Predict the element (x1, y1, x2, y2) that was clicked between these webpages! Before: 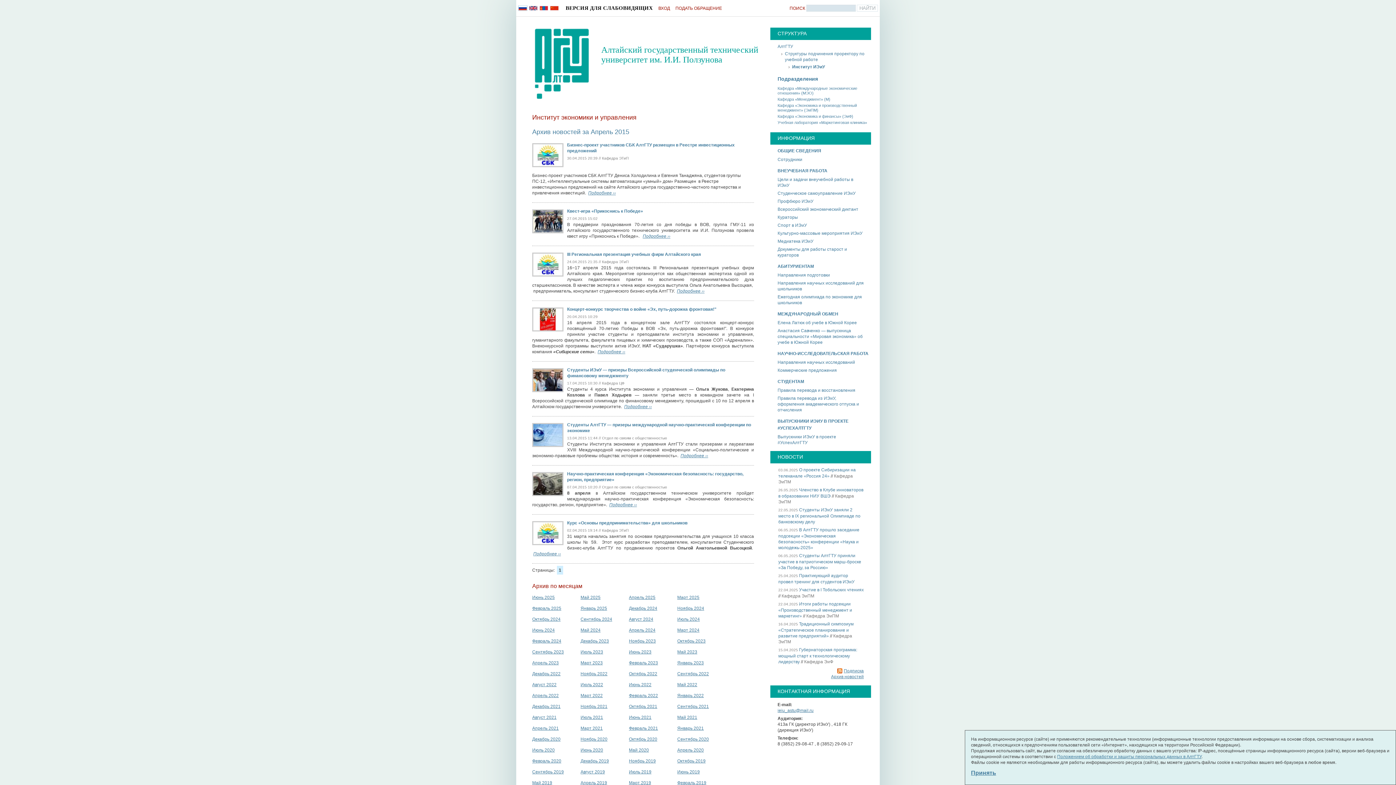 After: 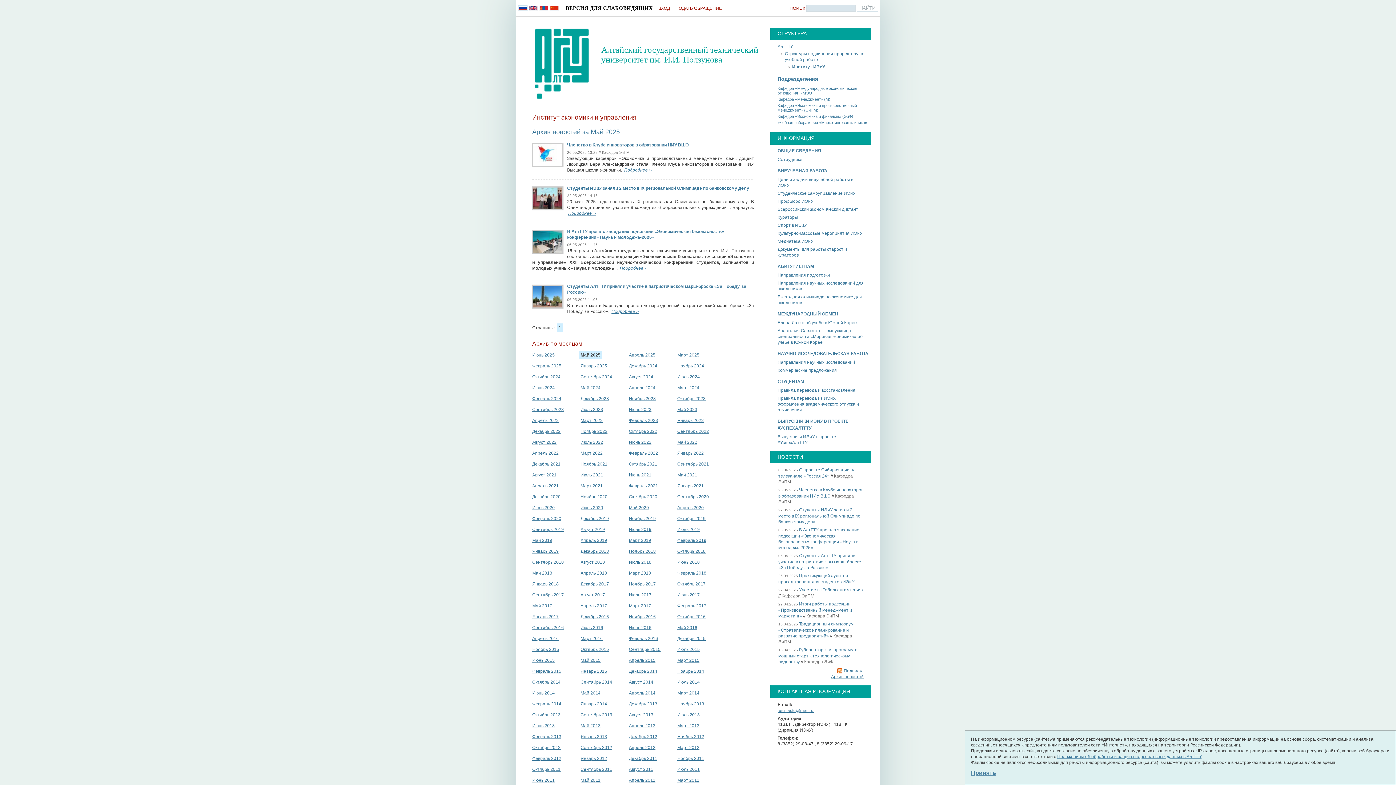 Action: label: Май 2025 bbox: (578, 593, 602, 602)